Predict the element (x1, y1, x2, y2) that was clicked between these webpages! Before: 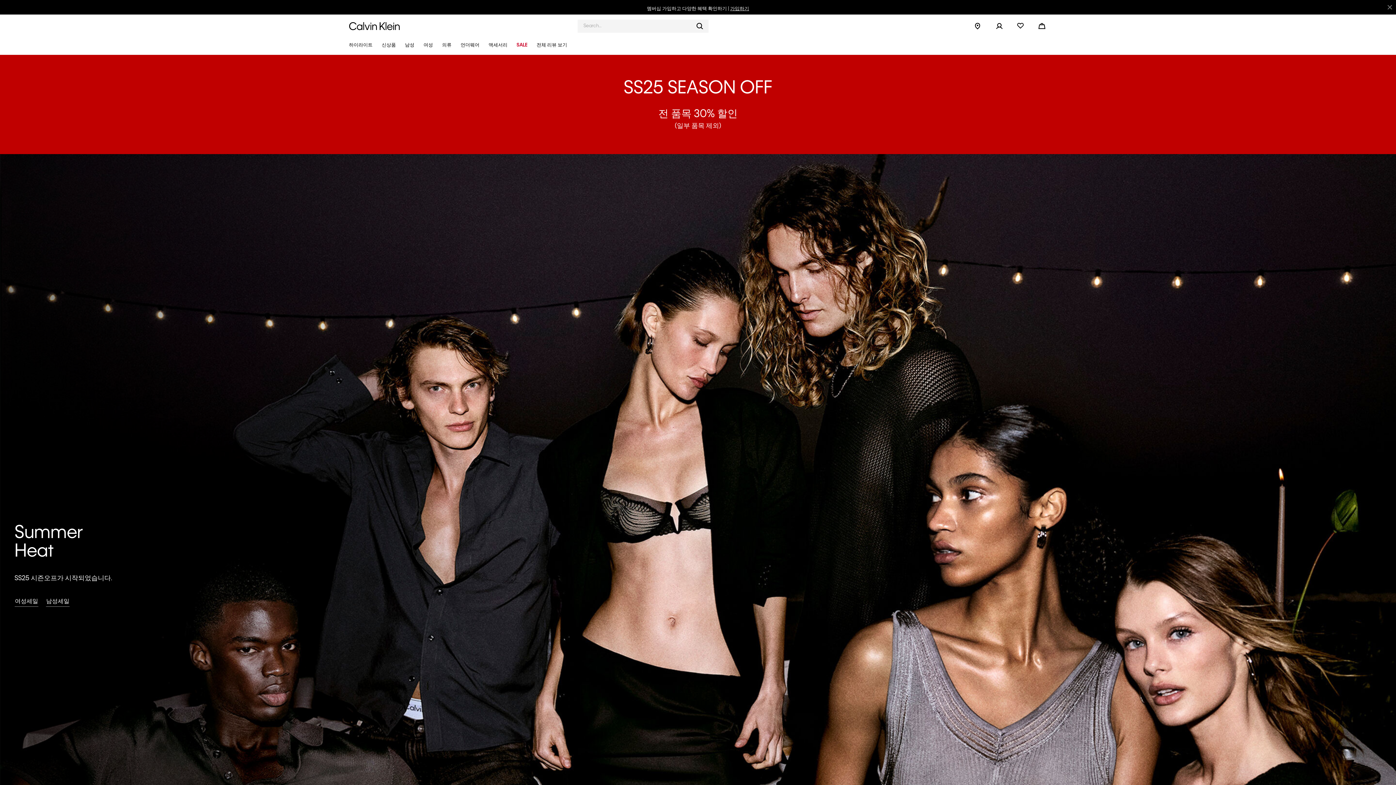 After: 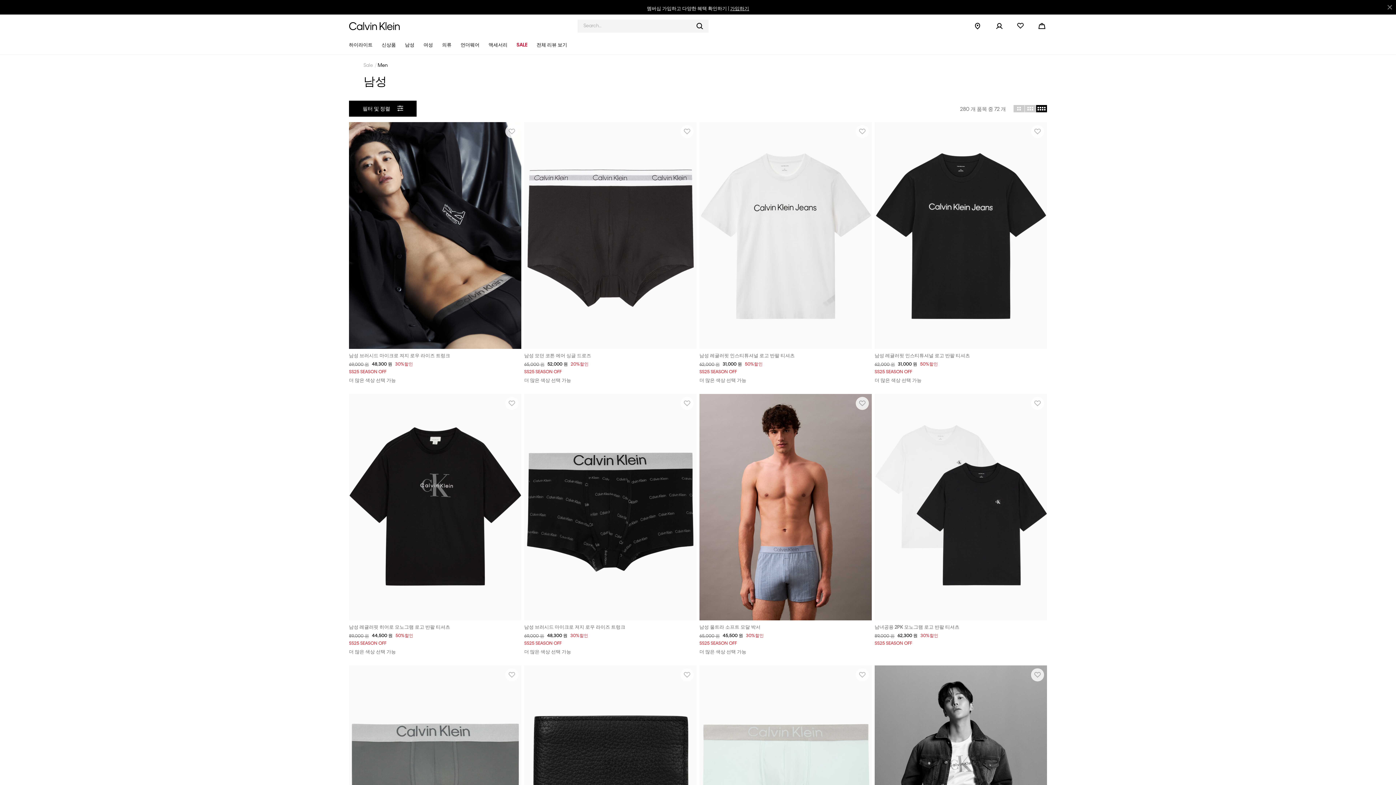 Action: bbox: (45, 595, 69, 607) label: 남성세일